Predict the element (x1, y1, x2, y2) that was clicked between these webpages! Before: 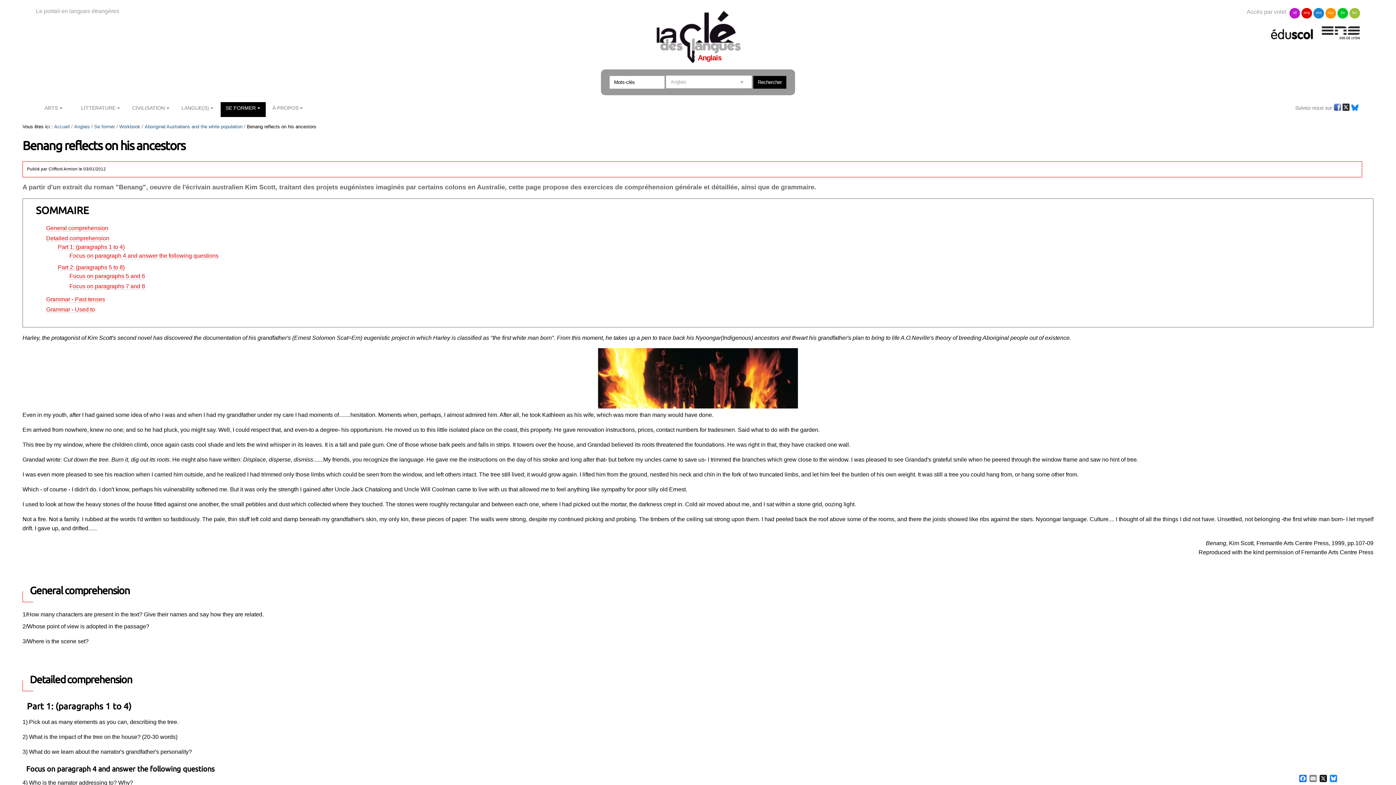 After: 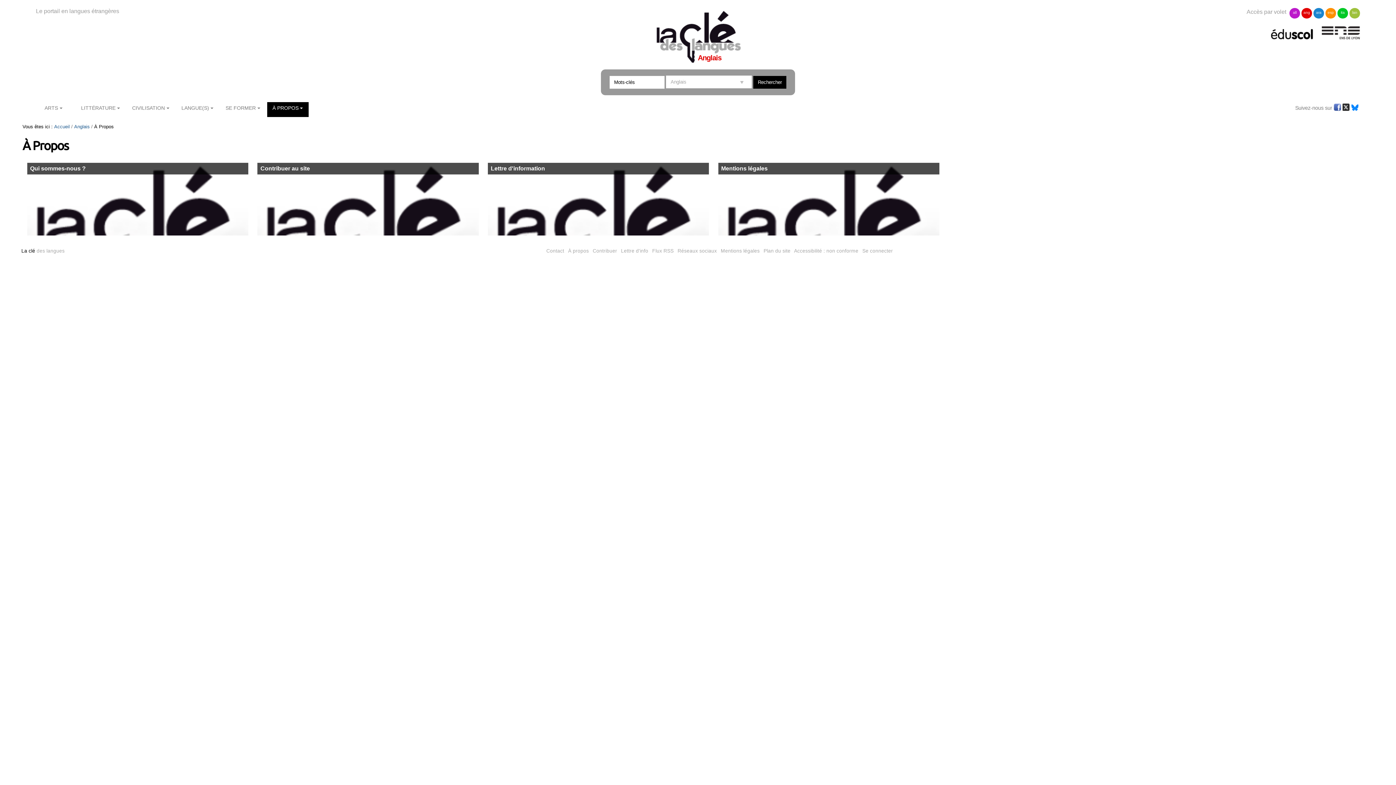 Action: bbox: (267, 102, 308, 117) label: À PROPOS